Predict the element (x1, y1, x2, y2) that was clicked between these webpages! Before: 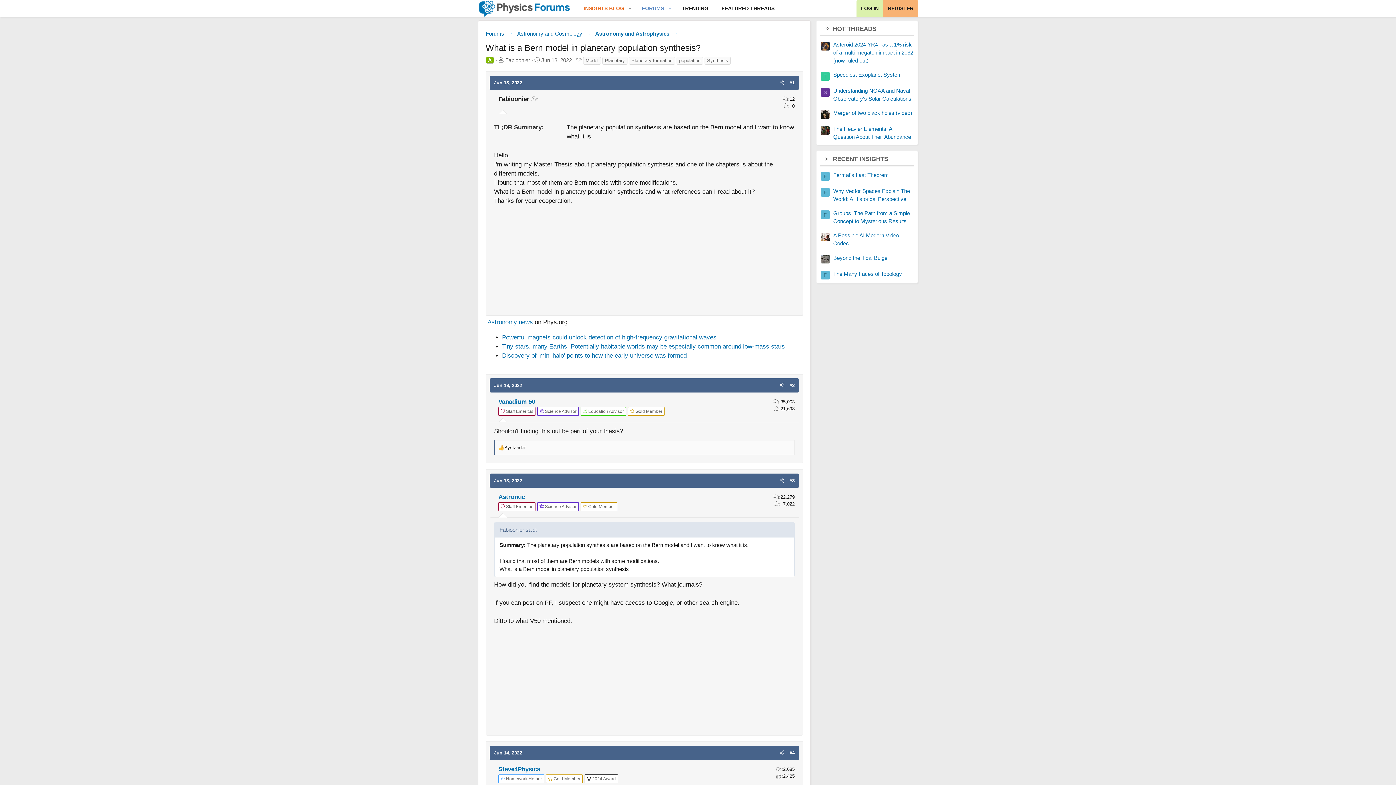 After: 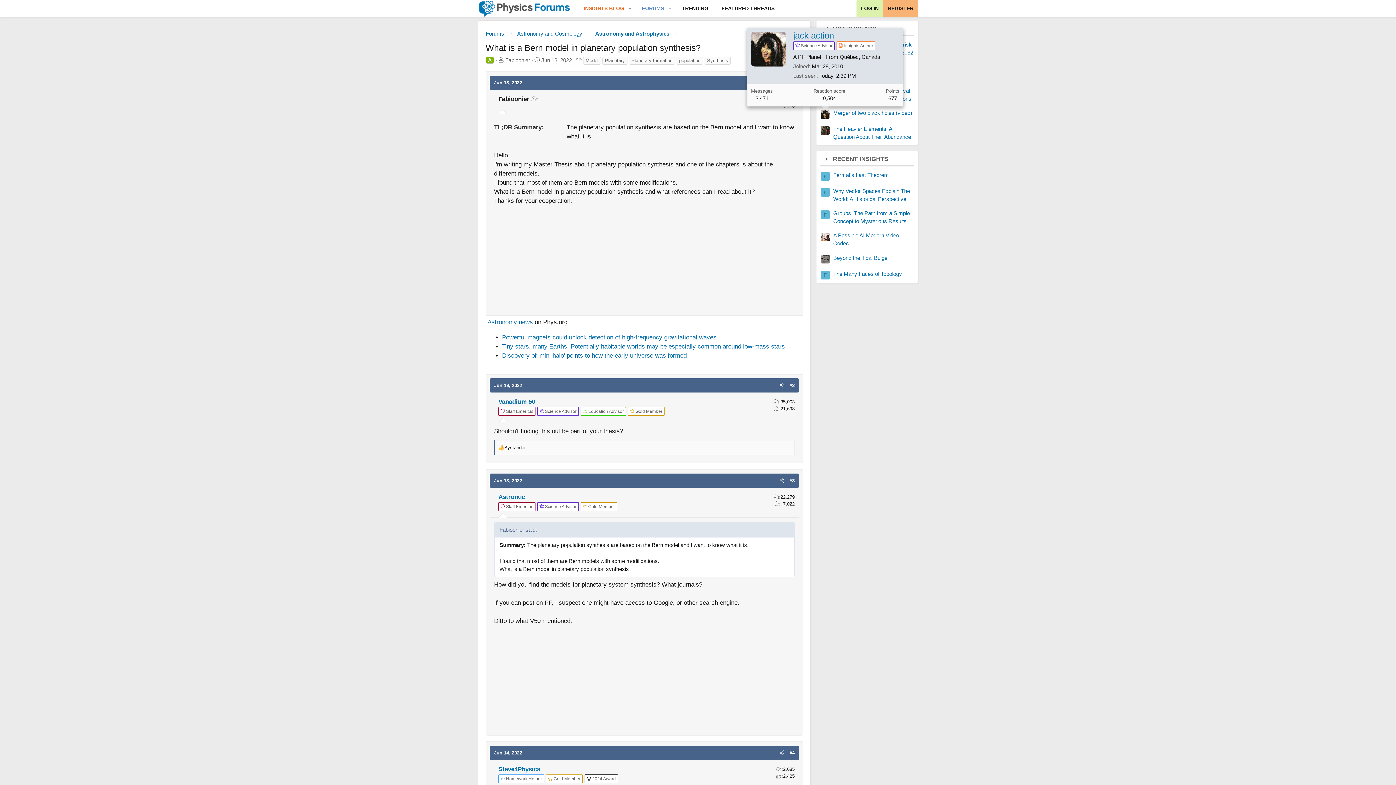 Action: bbox: (821, 110, 829, 118)